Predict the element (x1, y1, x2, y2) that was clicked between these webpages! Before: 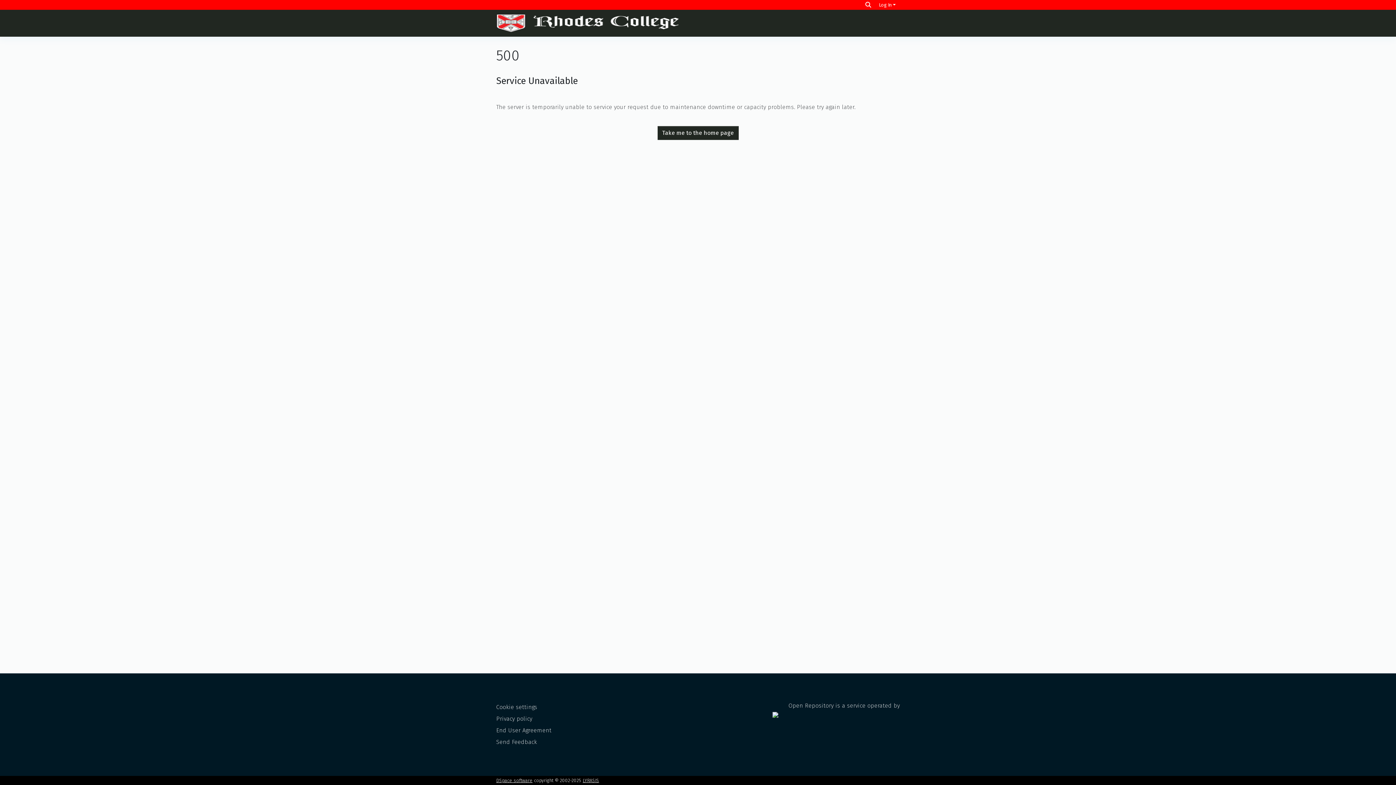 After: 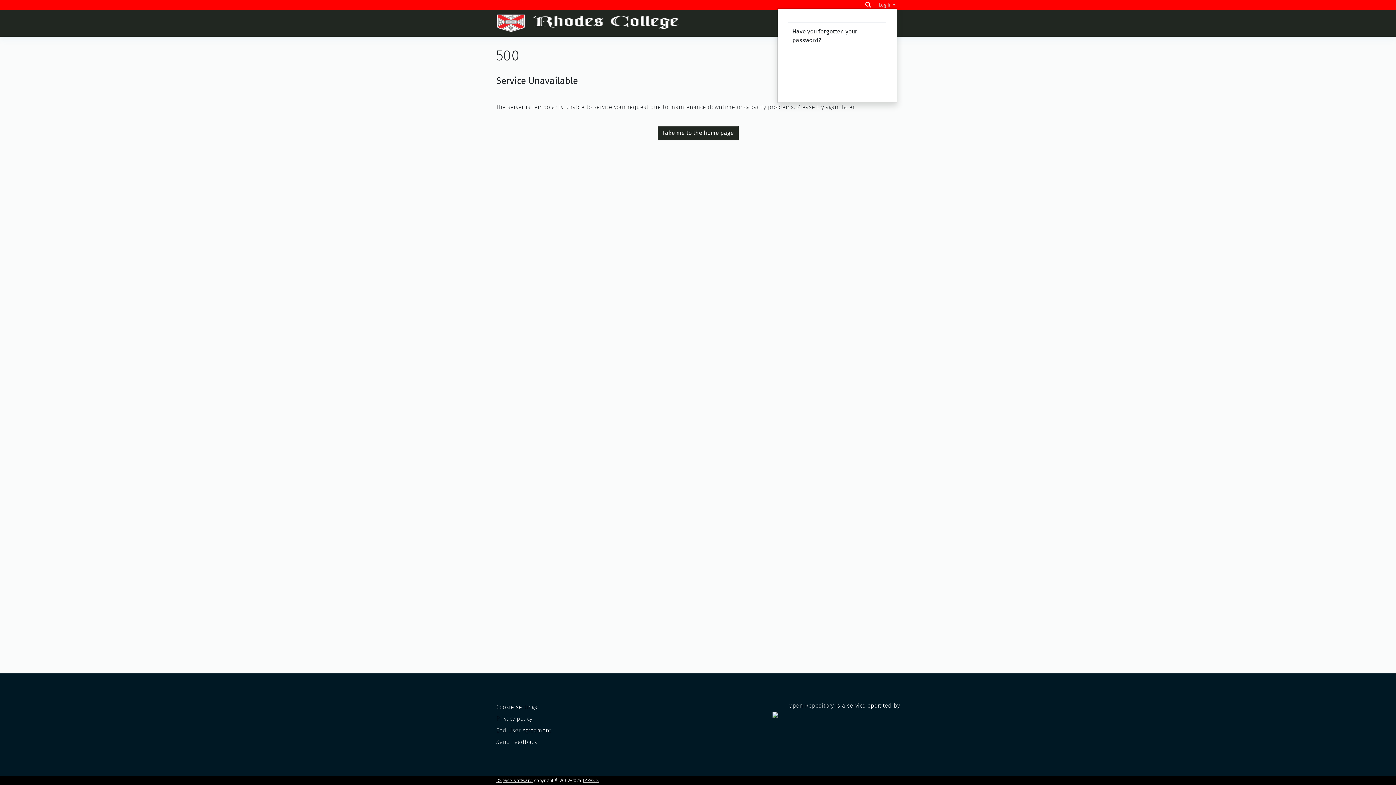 Action: label: Log In bbox: (877, 2, 897, 7)